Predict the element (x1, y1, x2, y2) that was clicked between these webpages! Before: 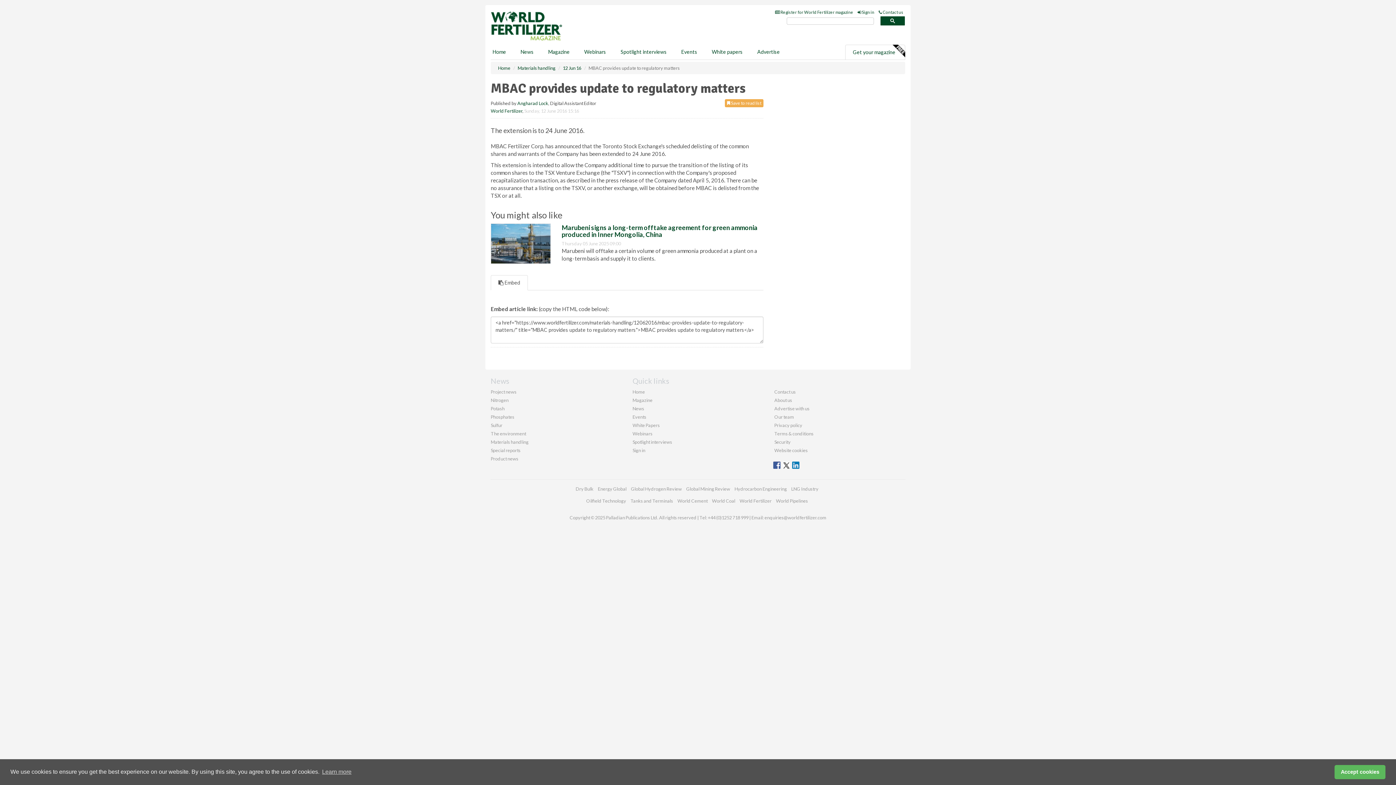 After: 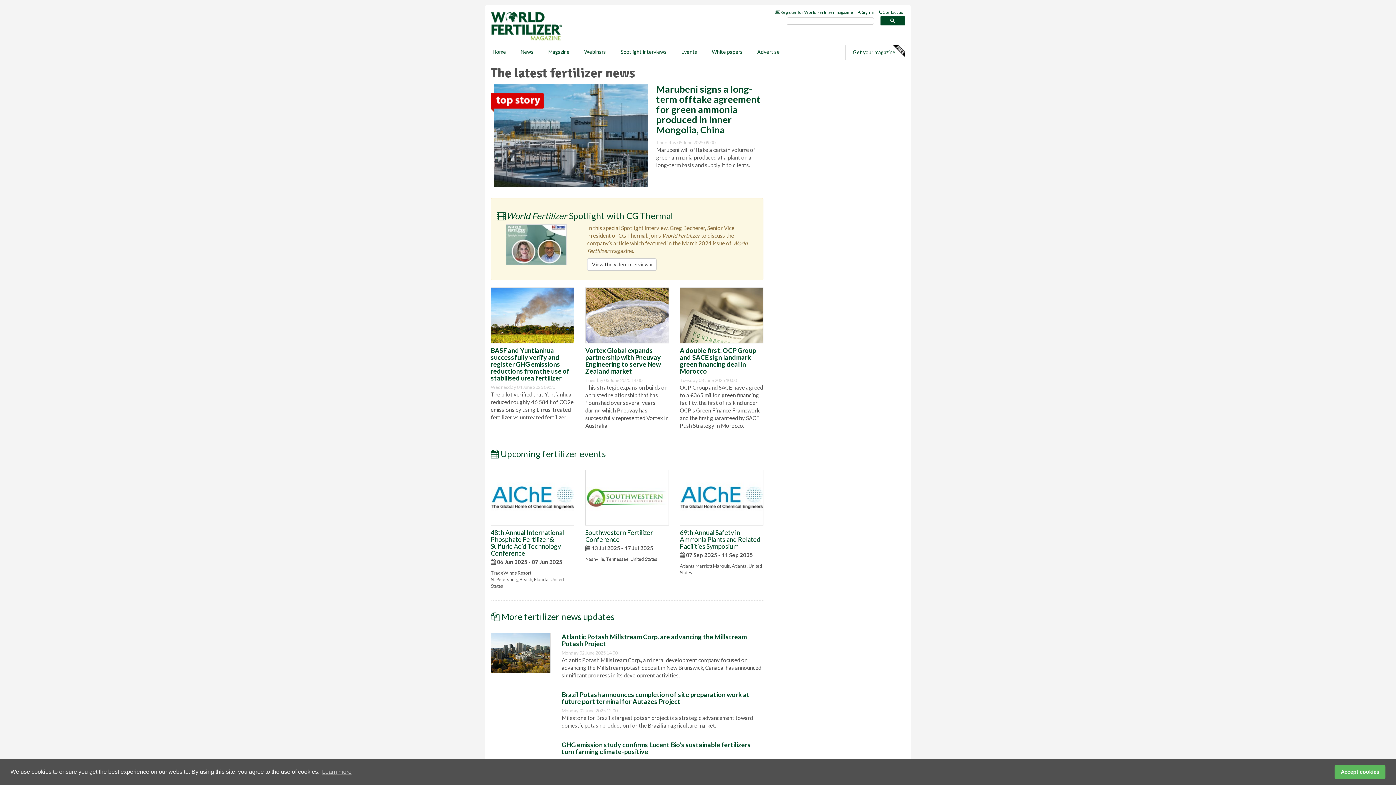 Action: label: Home bbox: (498, 65, 510, 70)